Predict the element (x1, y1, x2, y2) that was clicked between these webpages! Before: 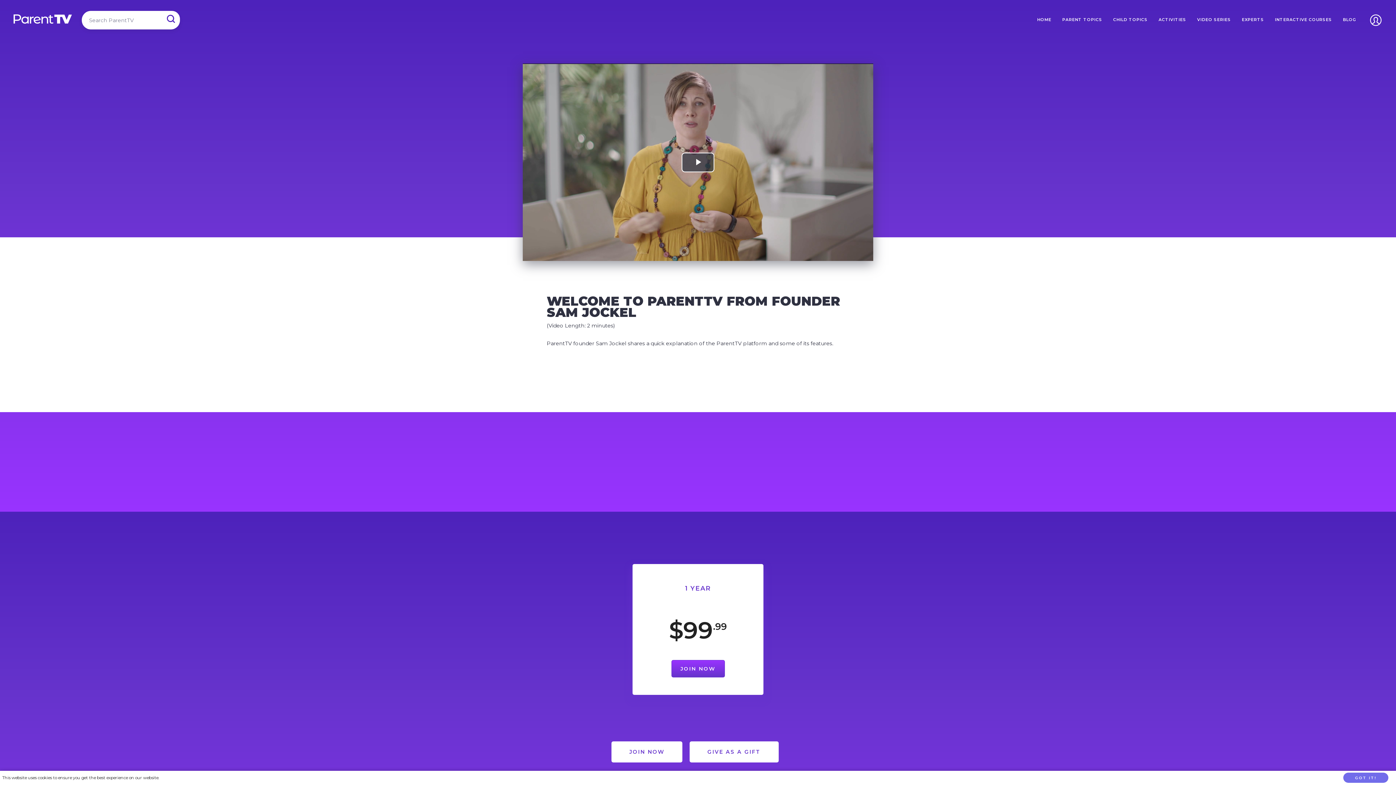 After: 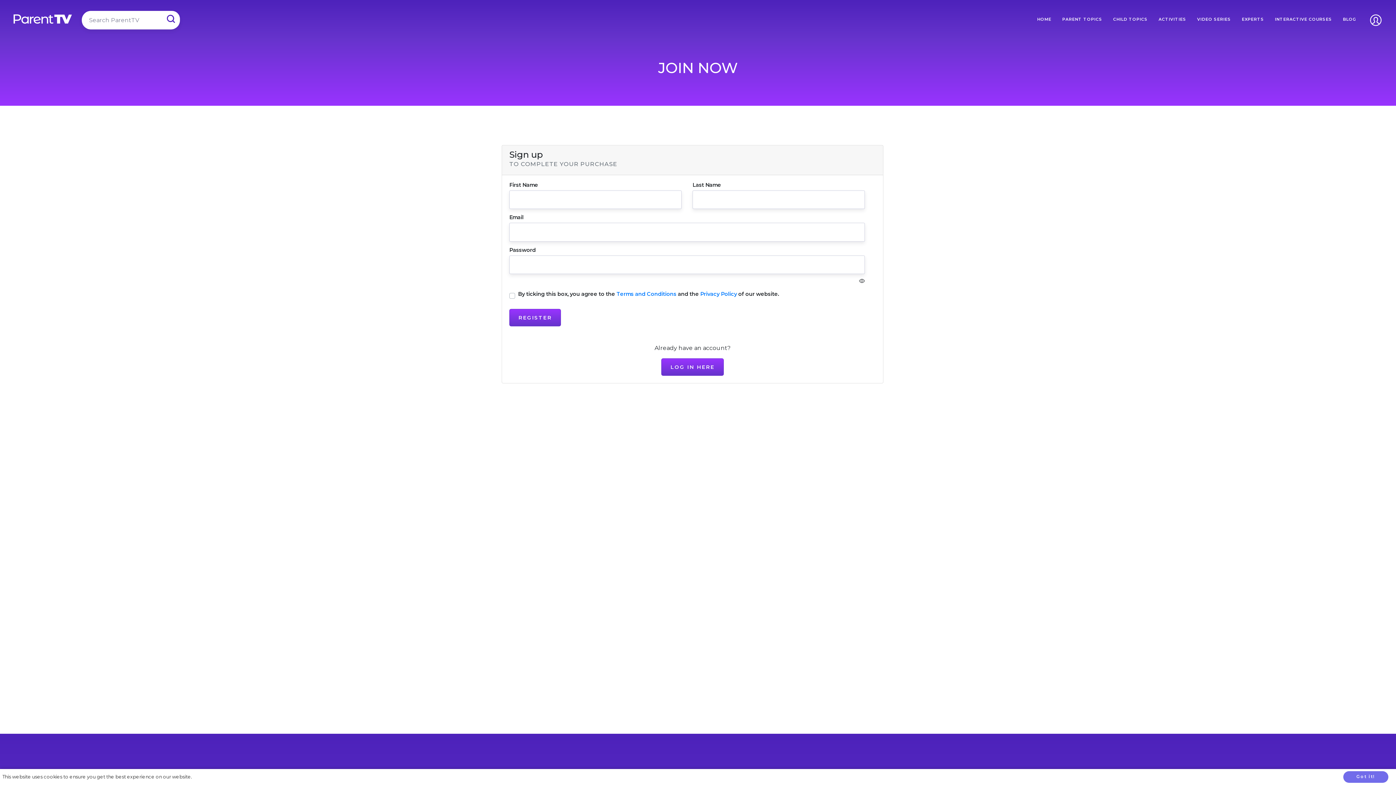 Action: bbox: (671, 660, 724, 677) label: JOIN NOW